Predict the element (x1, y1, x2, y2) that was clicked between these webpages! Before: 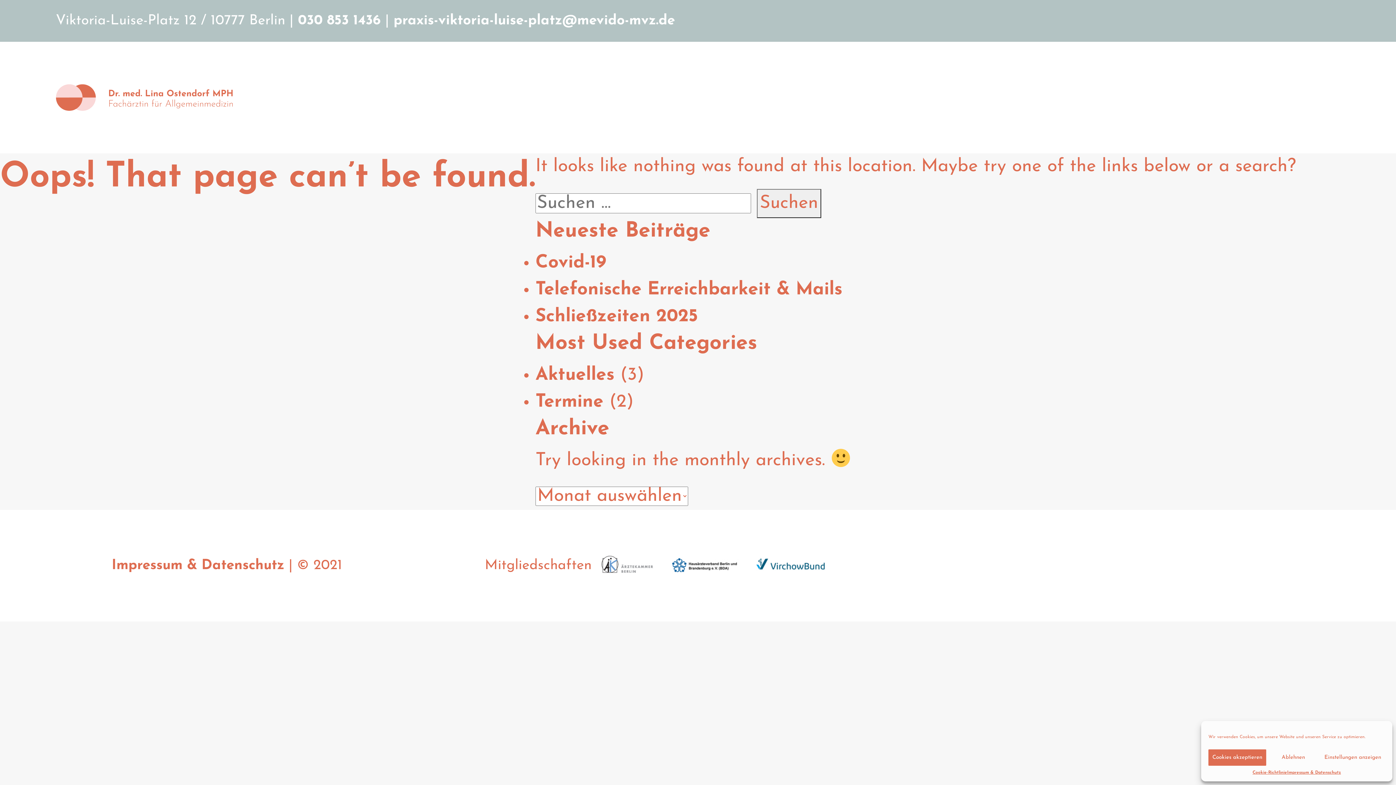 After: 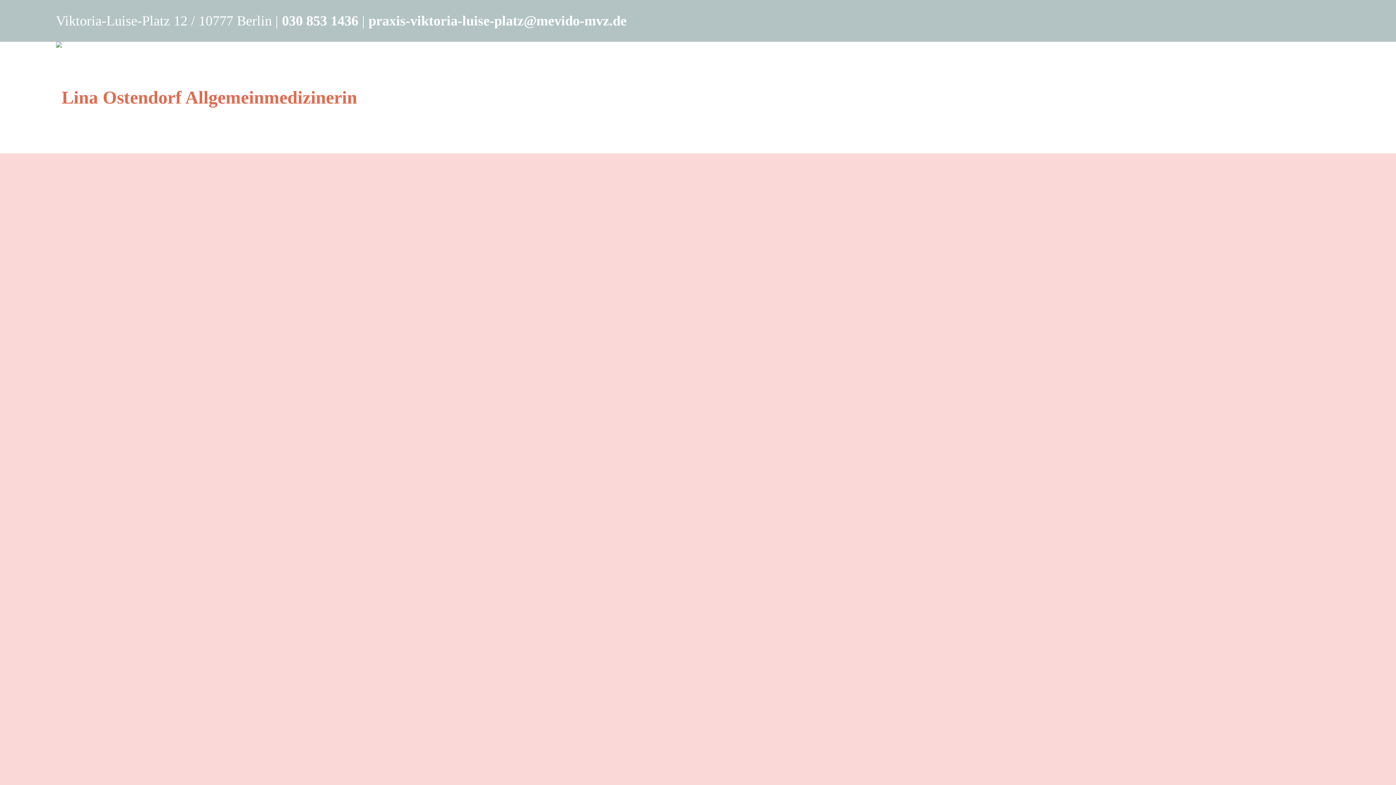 Action: bbox: (1287, 769, 1341, 776) label: Impressum & Datenschutz